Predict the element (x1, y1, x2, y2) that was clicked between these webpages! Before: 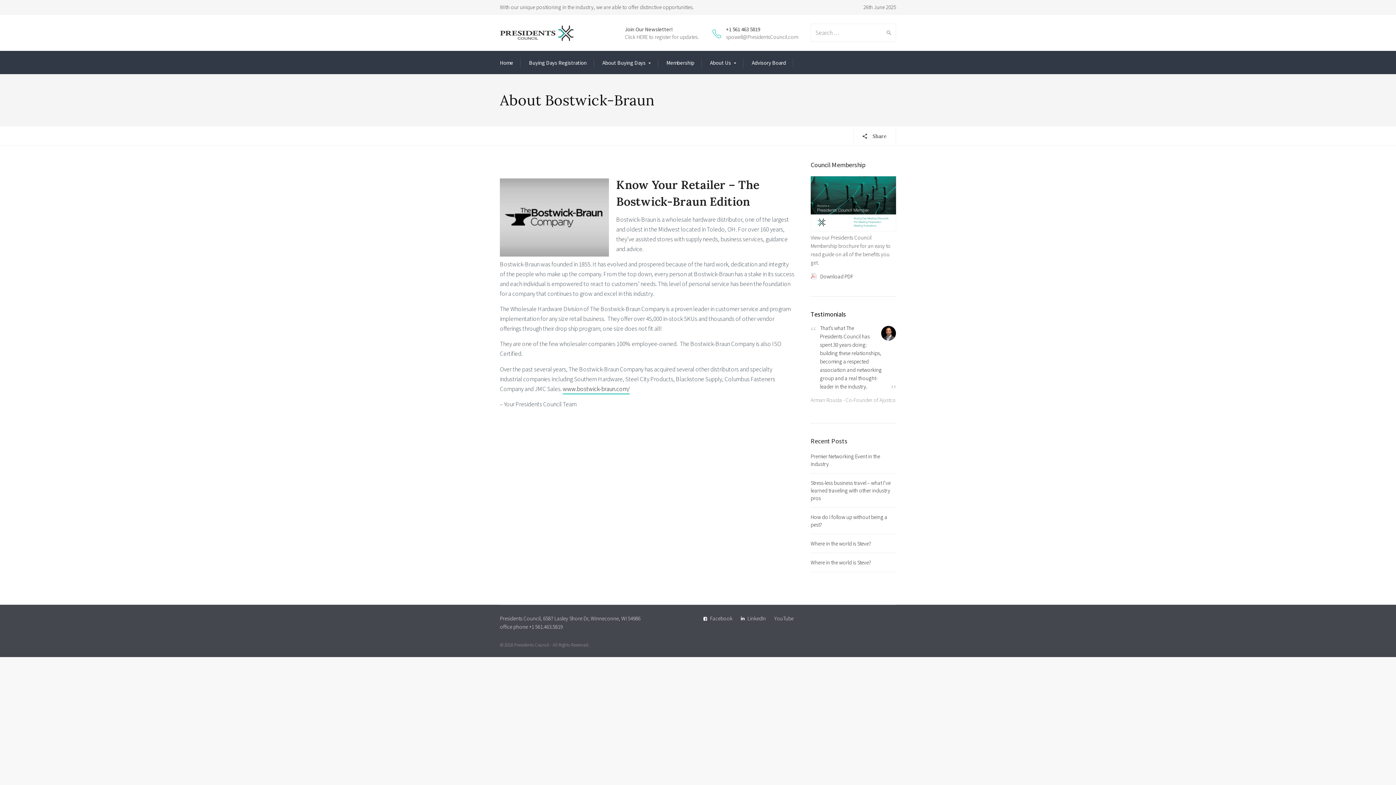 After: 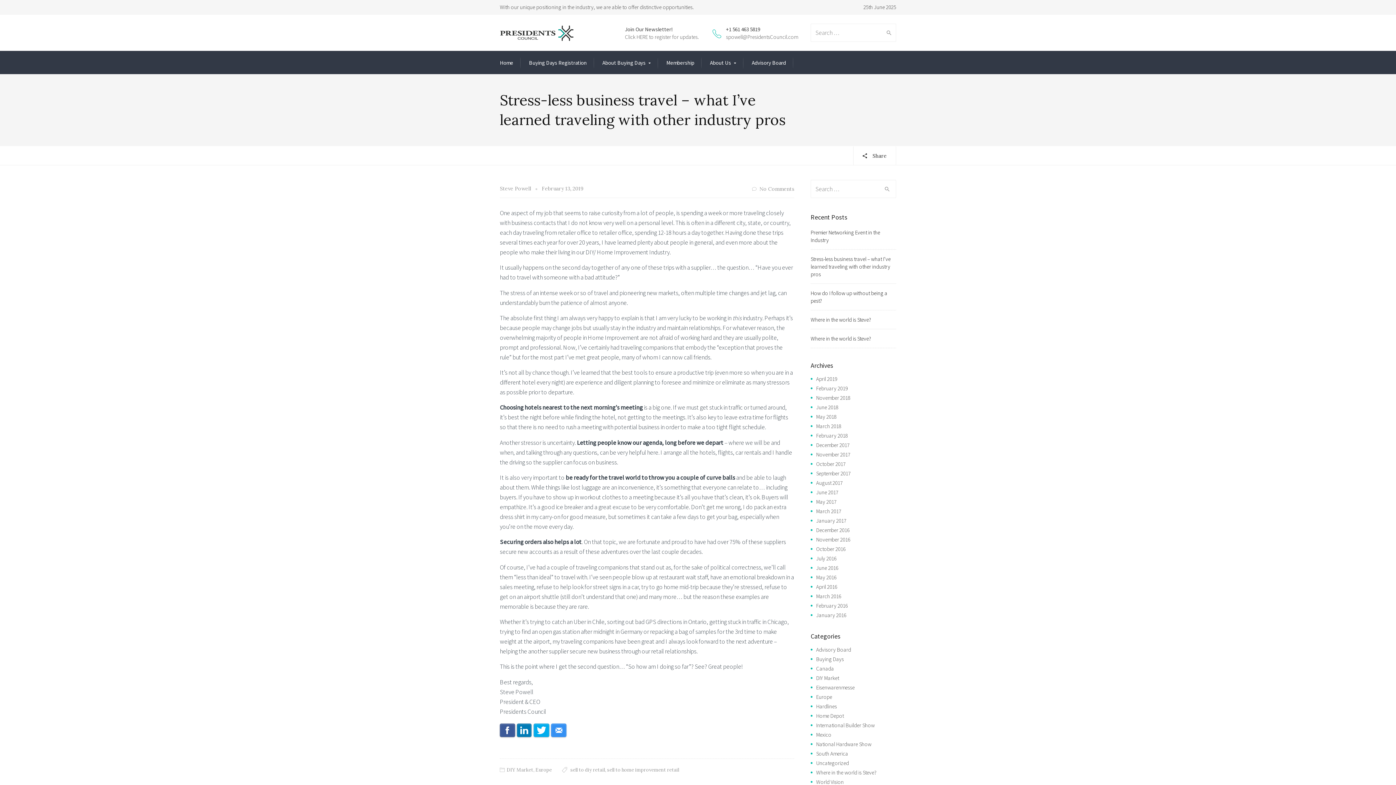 Action: bbox: (810, 479, 890, 502) label: Stress-less business travel – what I’ve learned traveling with other industry pros